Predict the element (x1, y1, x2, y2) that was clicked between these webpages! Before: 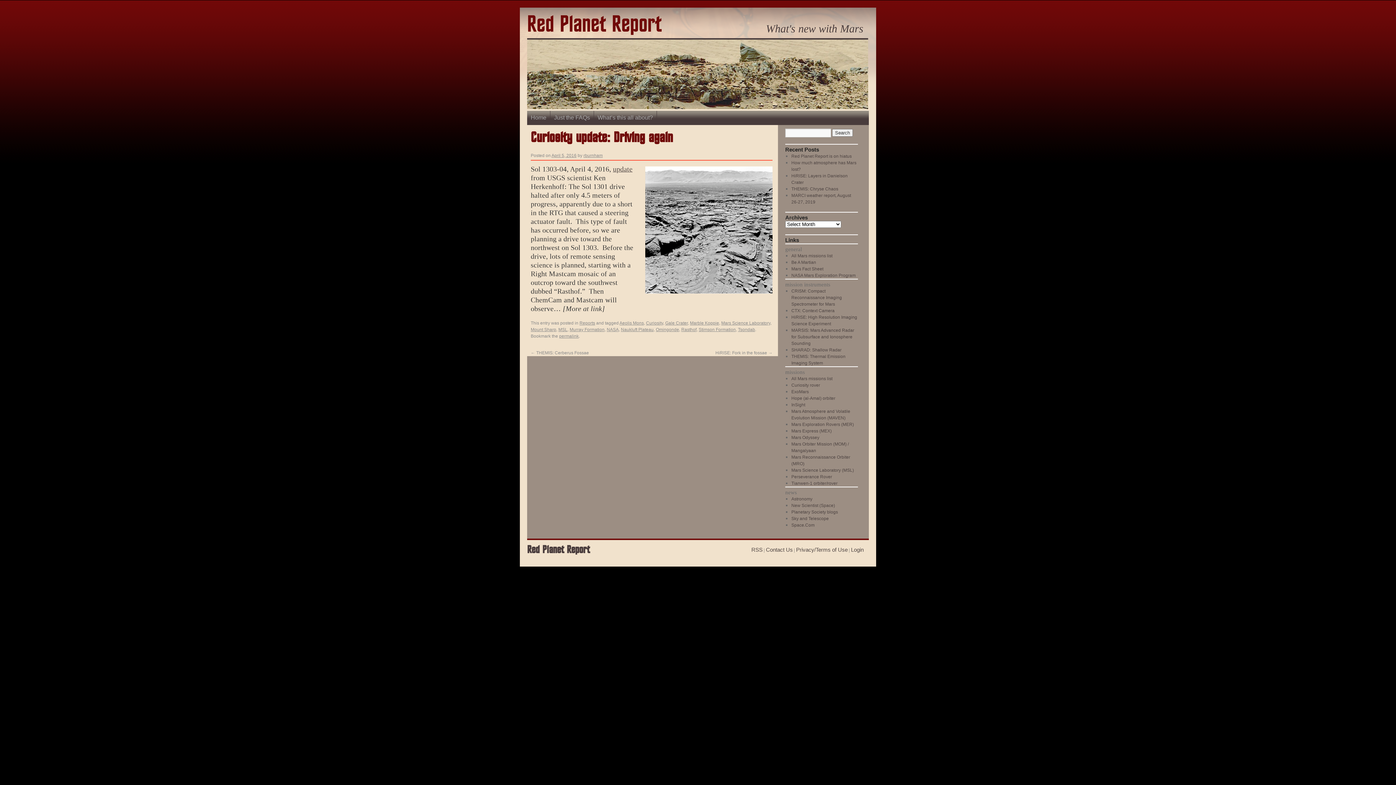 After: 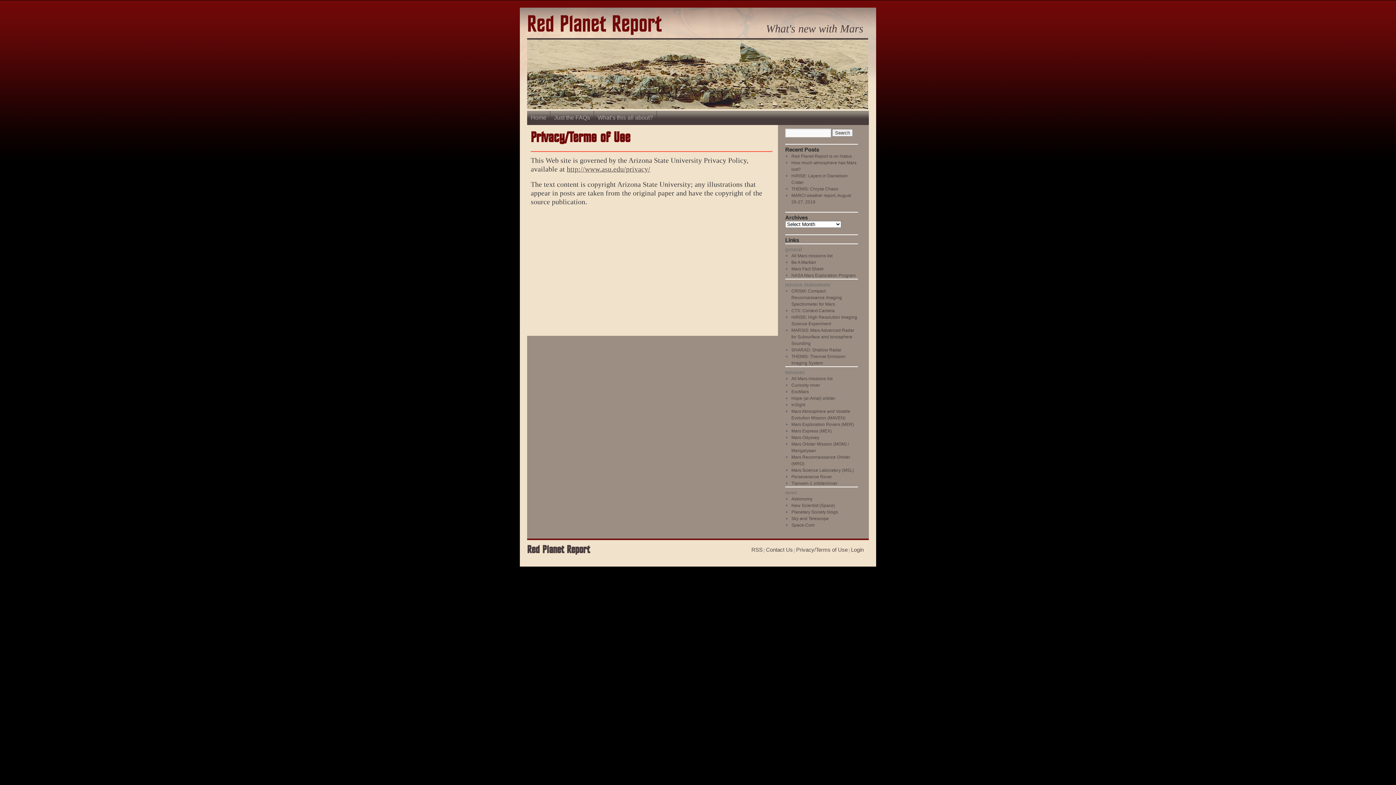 Action: label: Privacy/Terms of Use bbox: (796, 546, 847, 553)